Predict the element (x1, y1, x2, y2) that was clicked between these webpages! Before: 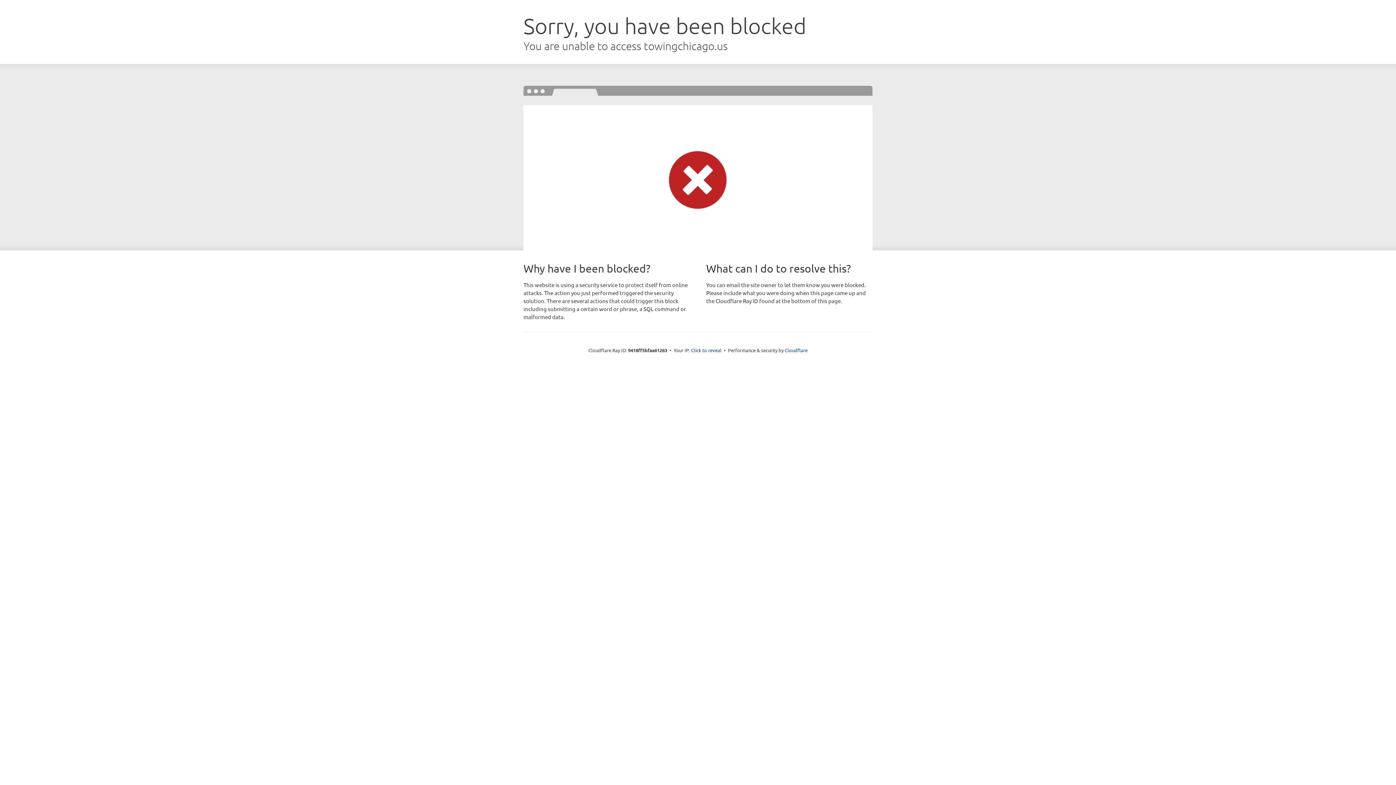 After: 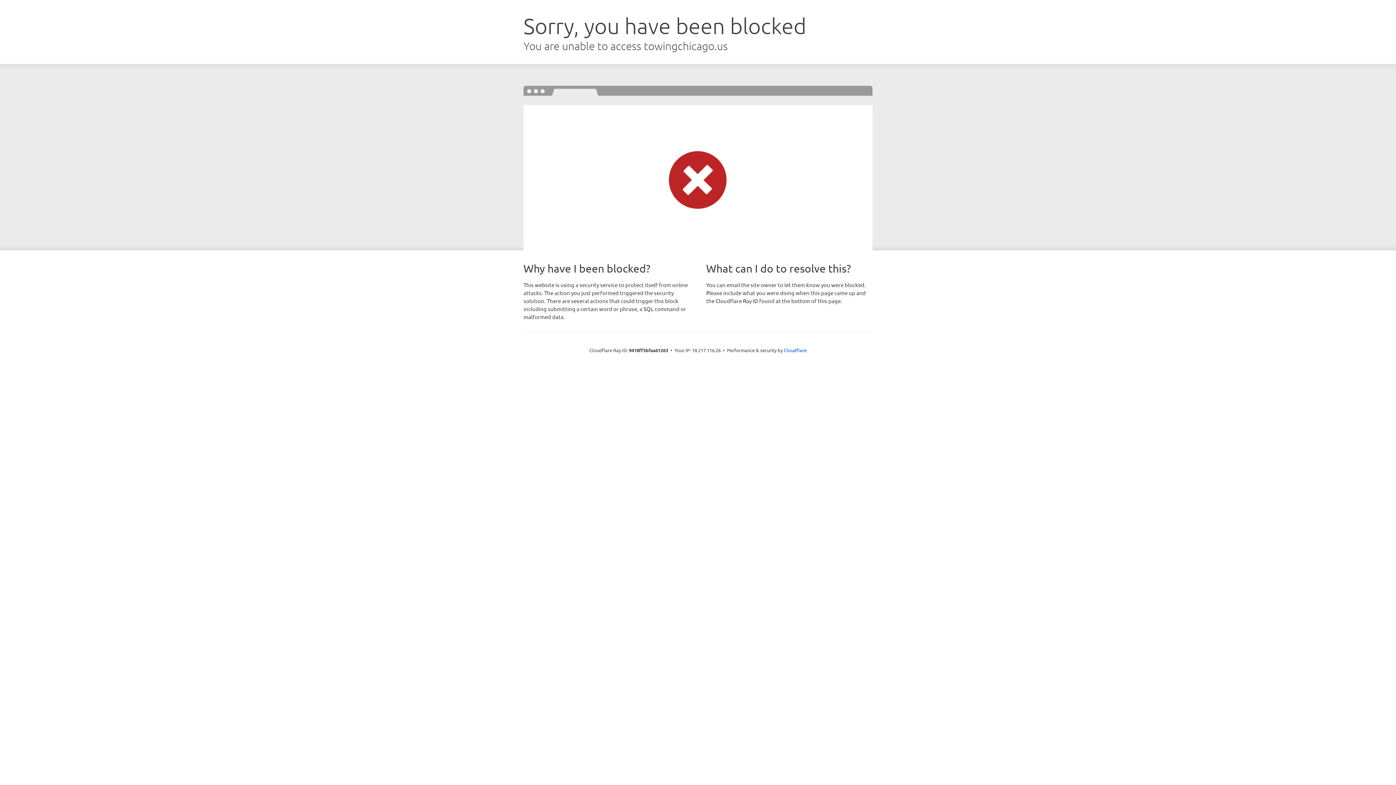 Action: label: Click to reveal bbox: (691, 346, 721, 353)